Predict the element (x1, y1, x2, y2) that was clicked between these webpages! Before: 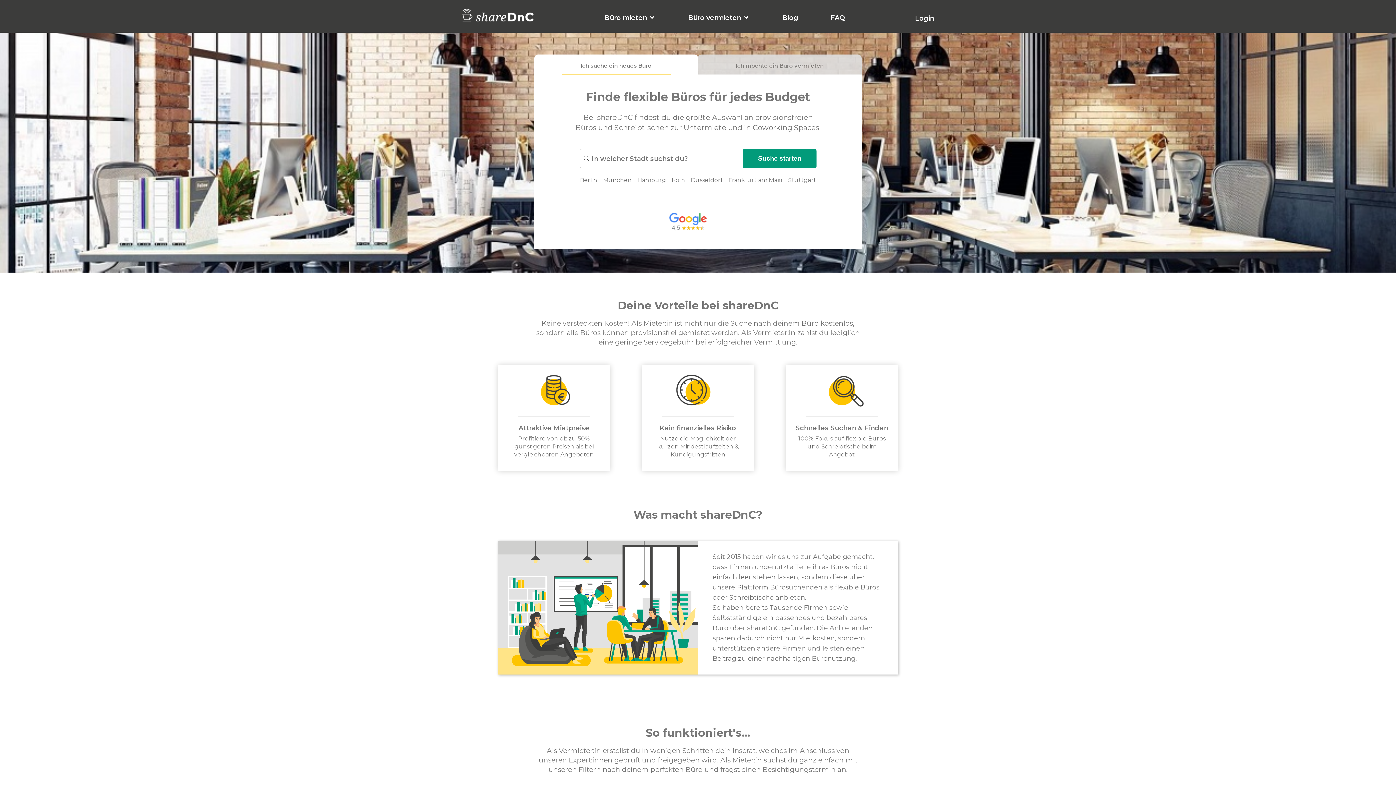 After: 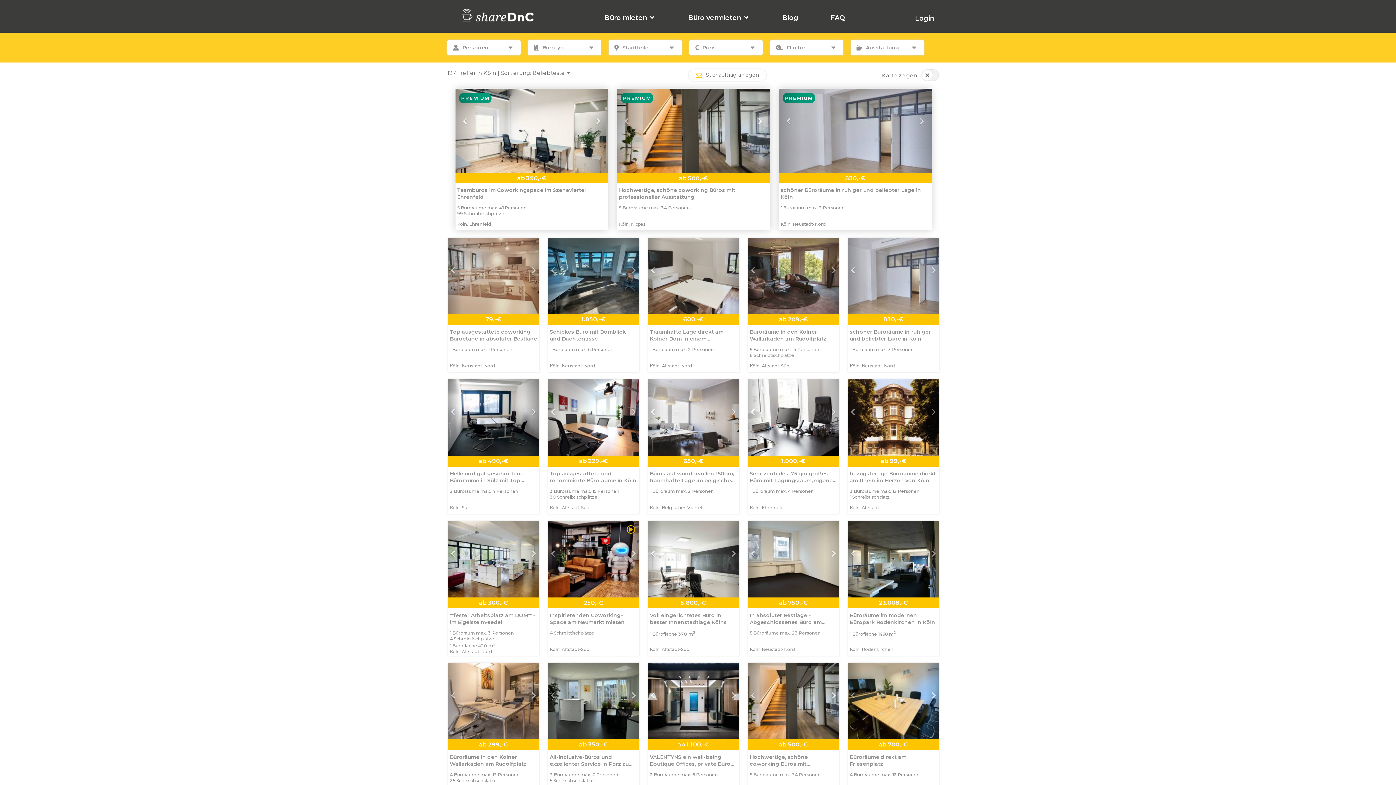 Action: bbox: (671, 176, 685, 184) label: Köln